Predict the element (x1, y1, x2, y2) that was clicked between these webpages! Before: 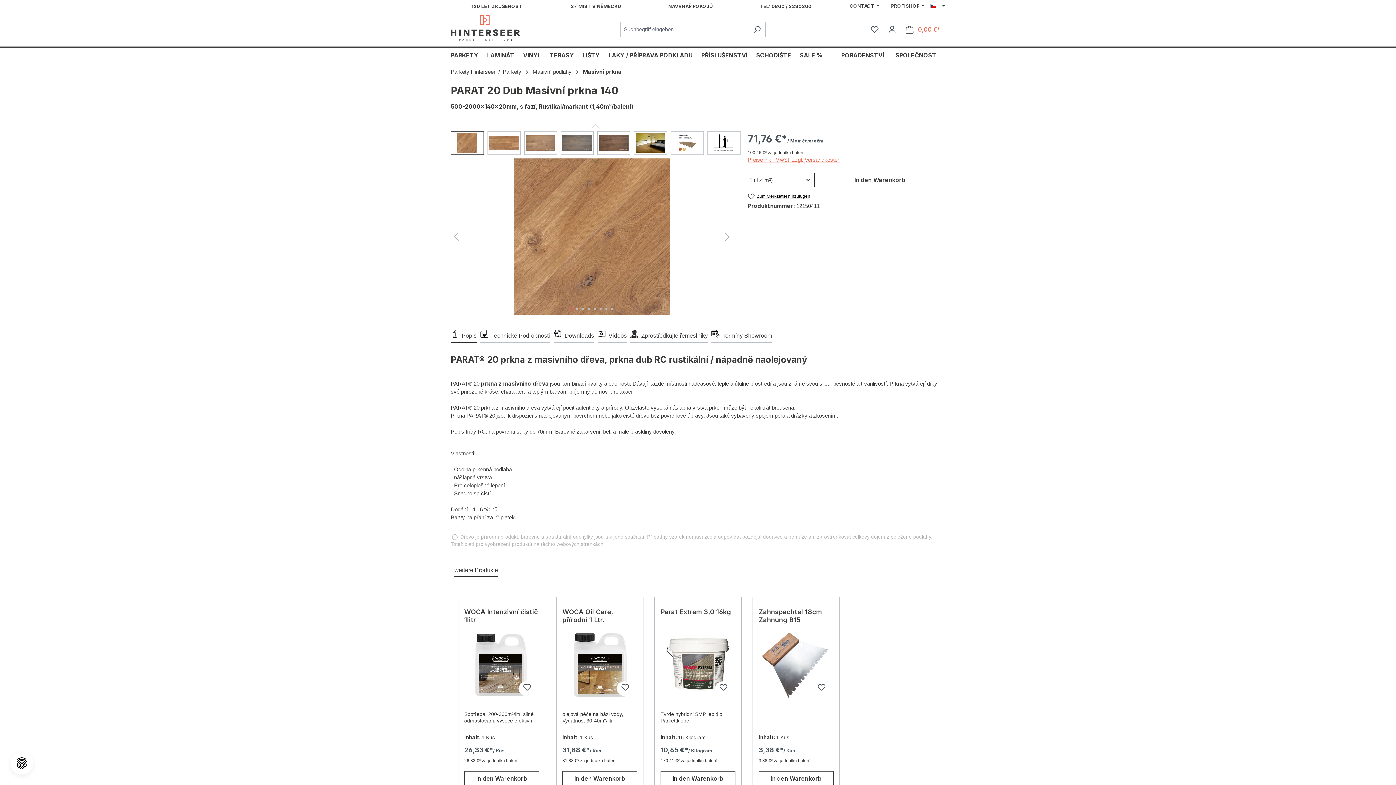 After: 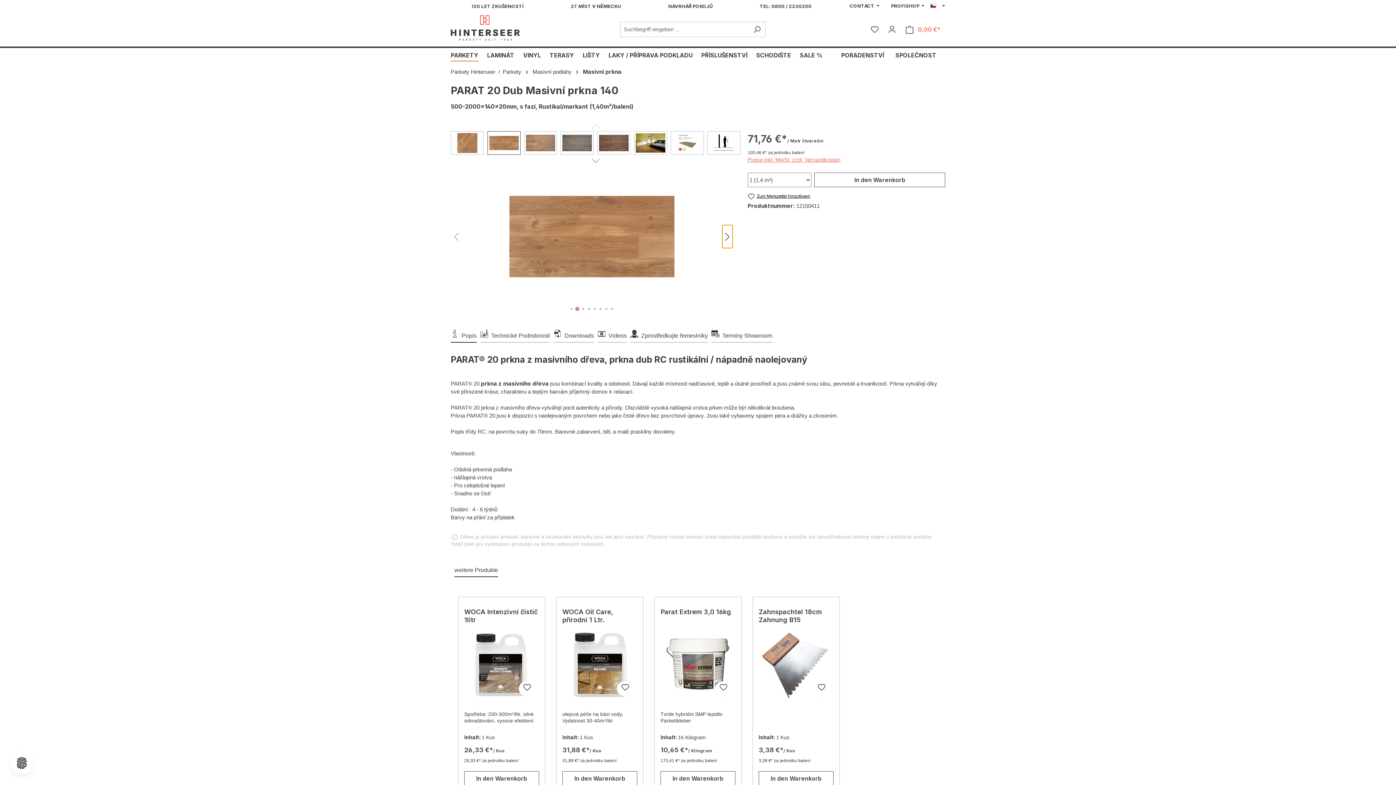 Action: bbox: (722, 224, 733, 248) label: Nächstes